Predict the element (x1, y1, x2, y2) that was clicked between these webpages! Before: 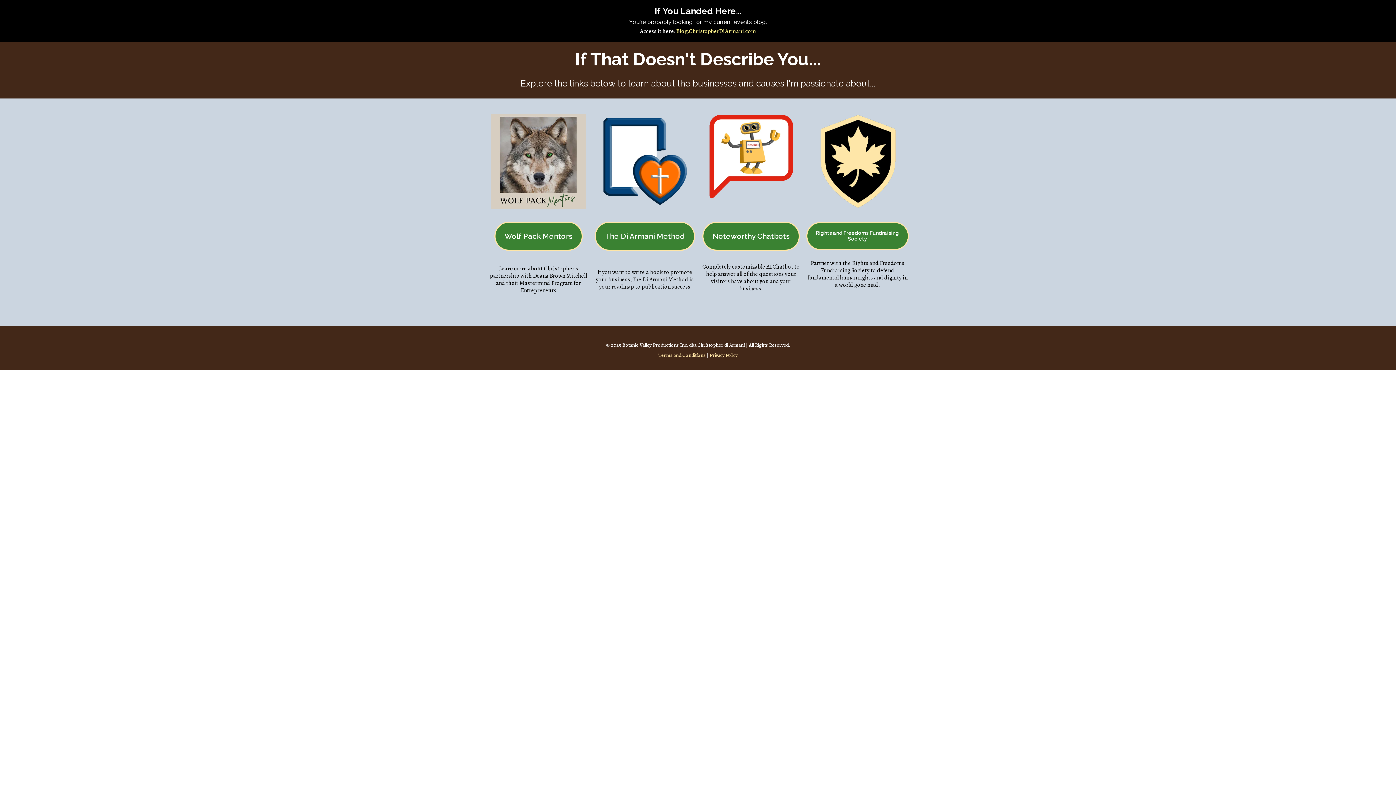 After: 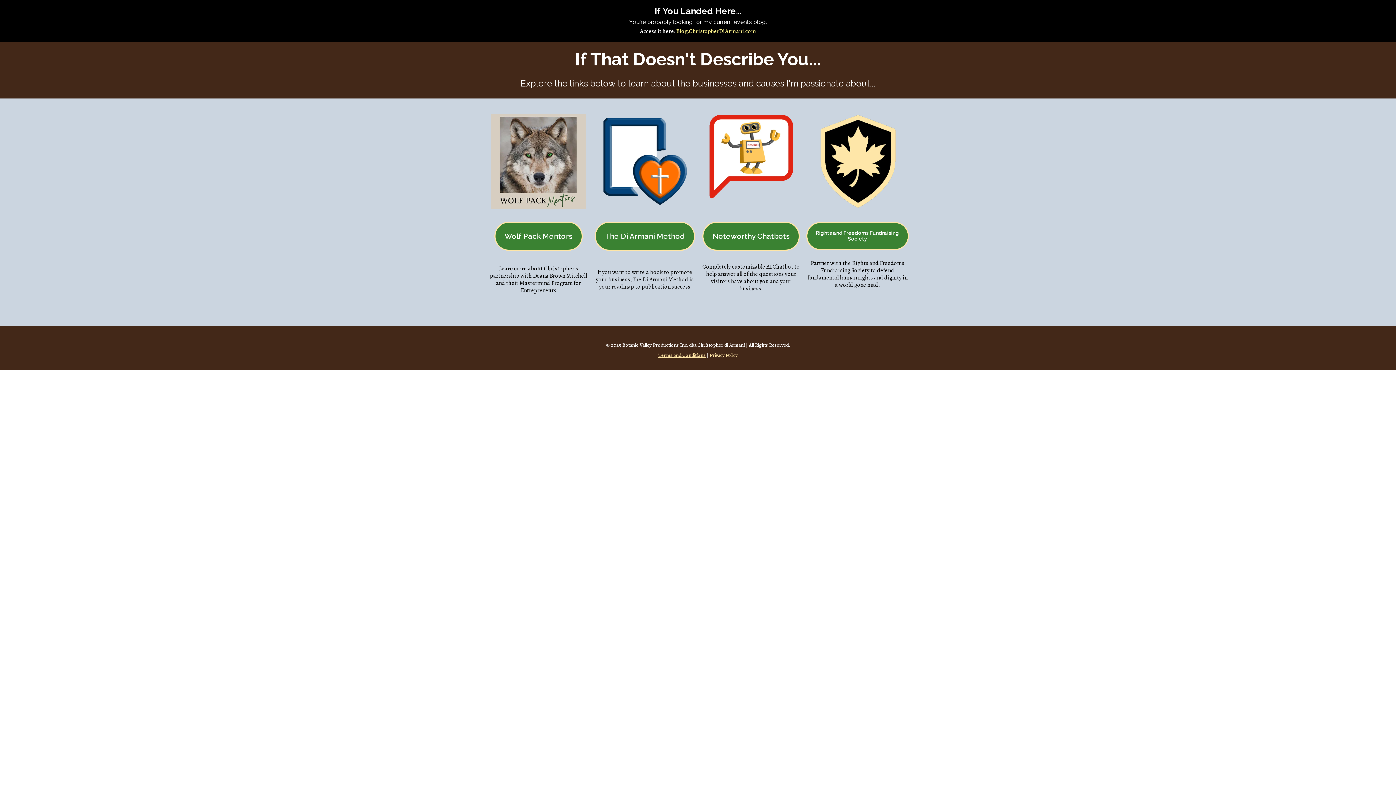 Action: bbox: (658, 351, 705, 358) label: Terms and Conditions